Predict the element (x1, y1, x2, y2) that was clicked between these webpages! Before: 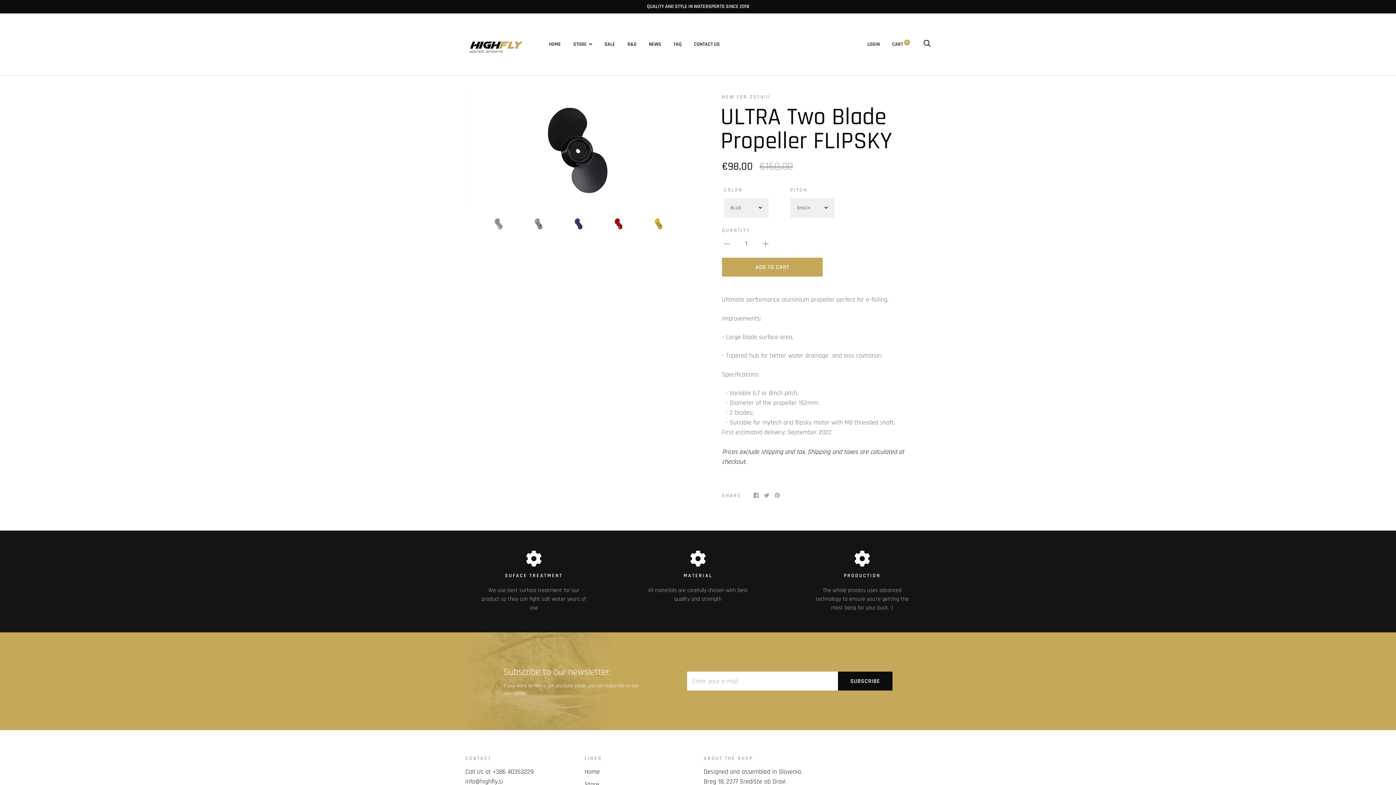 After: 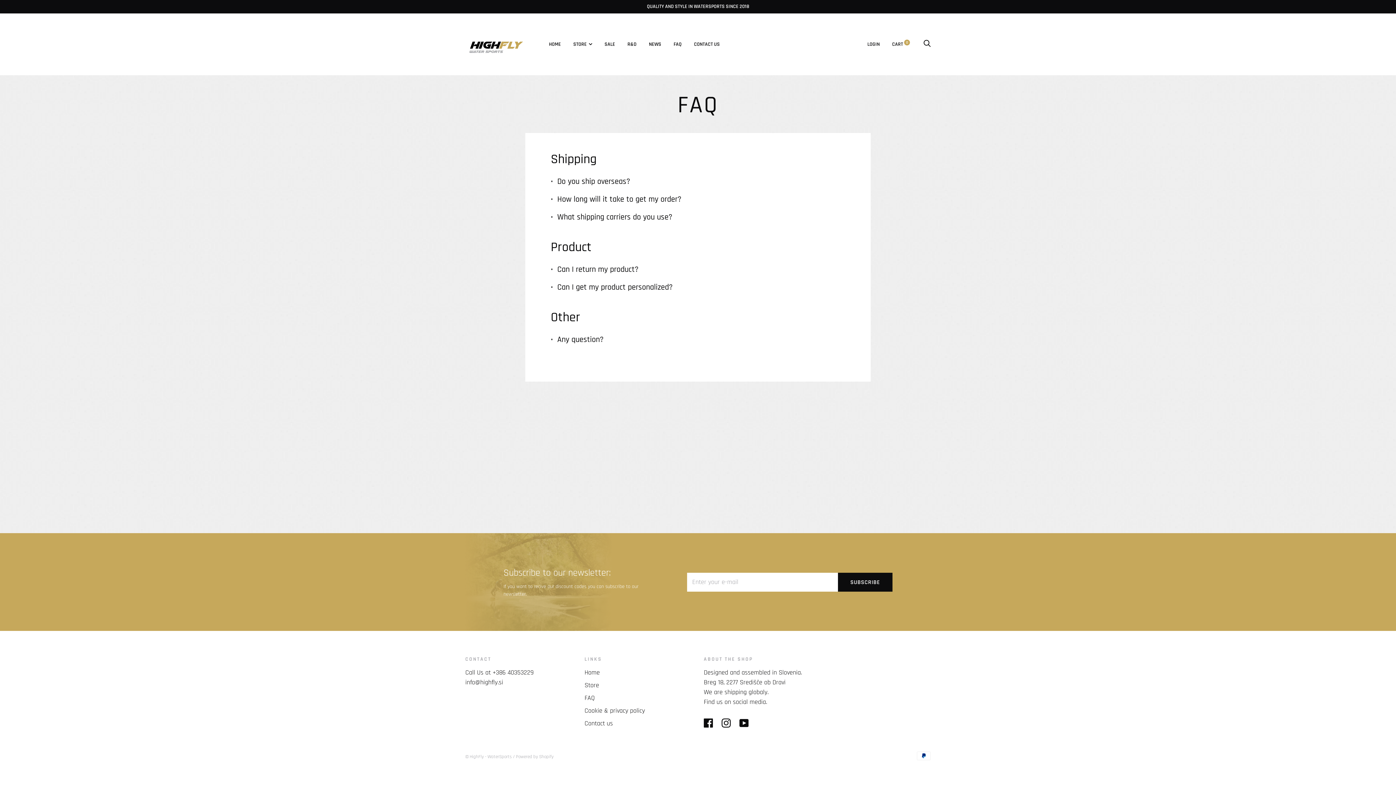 Action: label: FAQ bbox: (673, 40, 681, 47)